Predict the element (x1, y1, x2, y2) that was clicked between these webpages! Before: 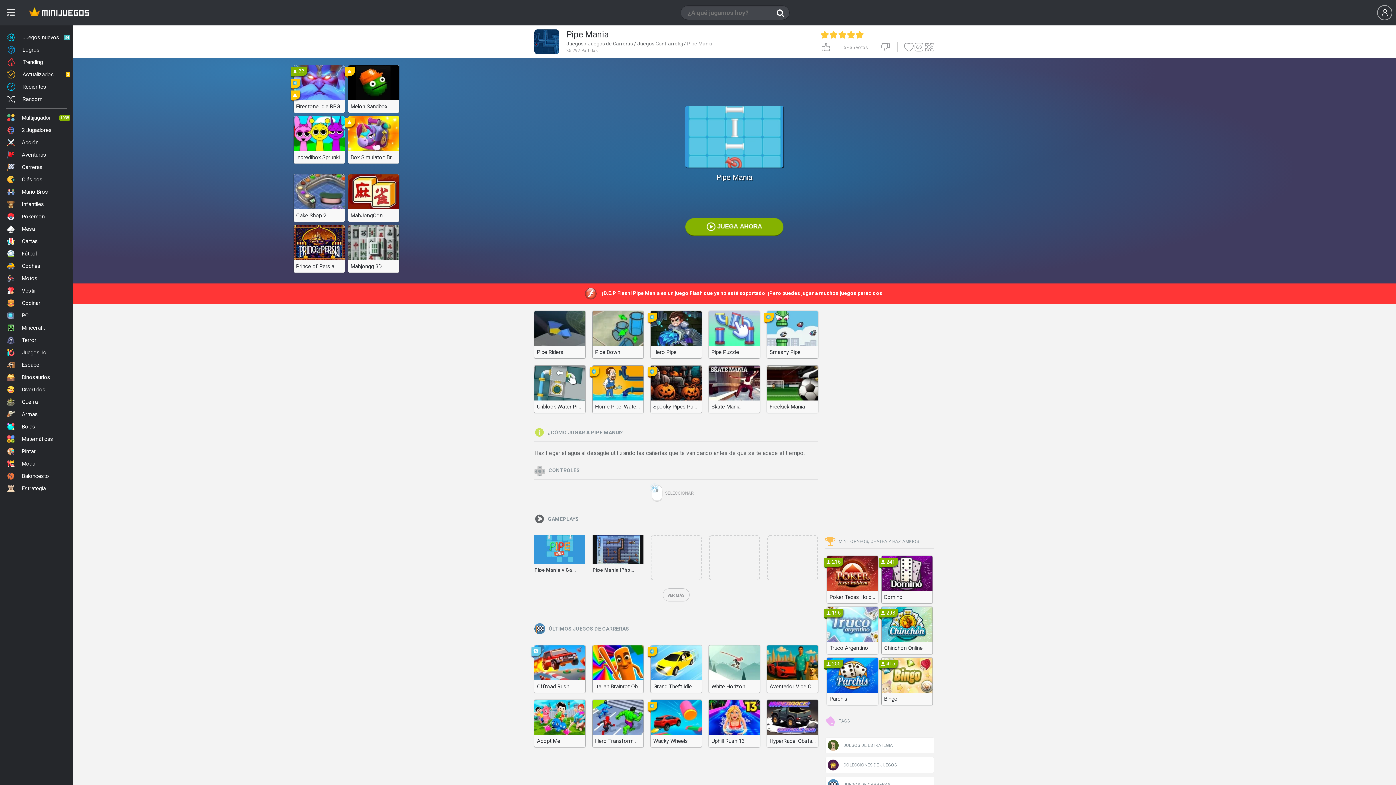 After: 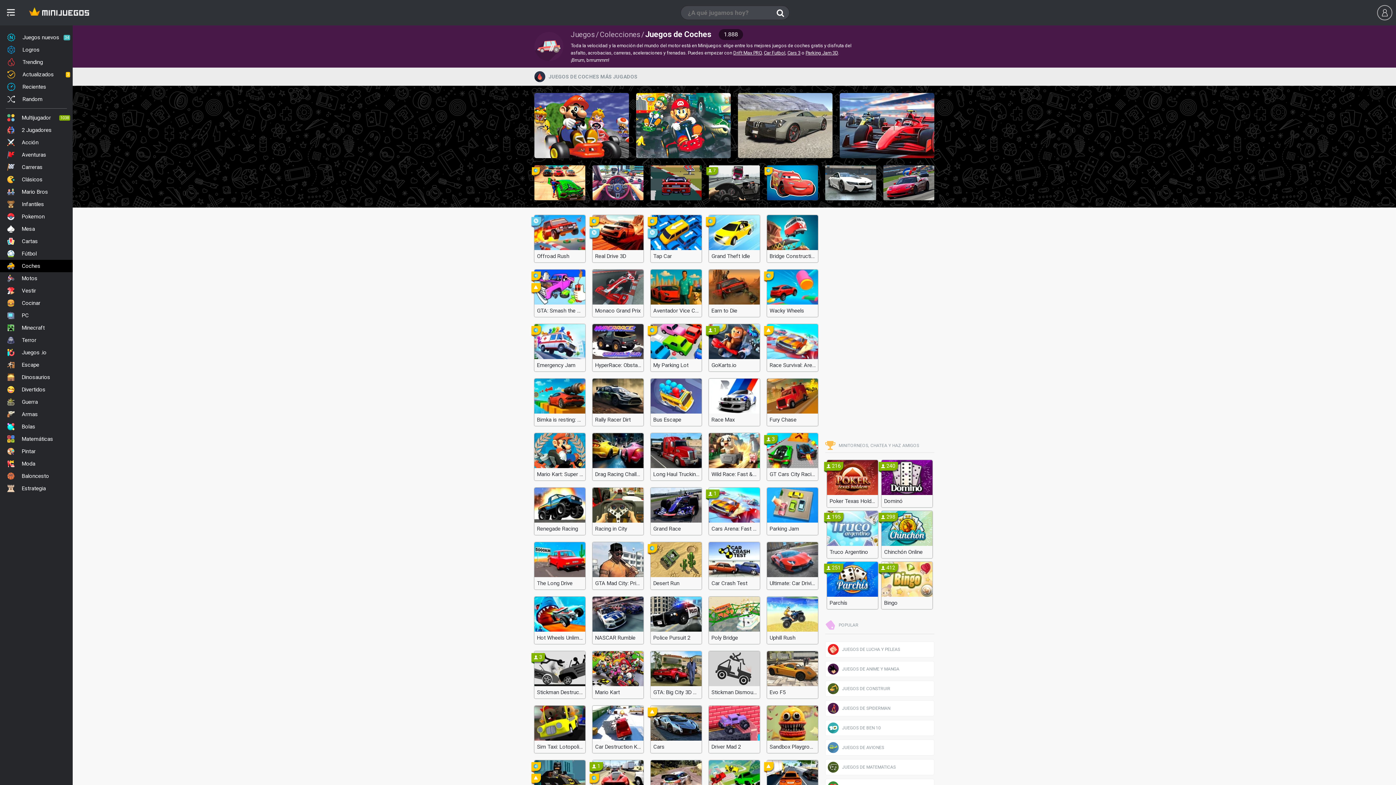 Action: bbox: (0, 260, 72, 272) label: Coches